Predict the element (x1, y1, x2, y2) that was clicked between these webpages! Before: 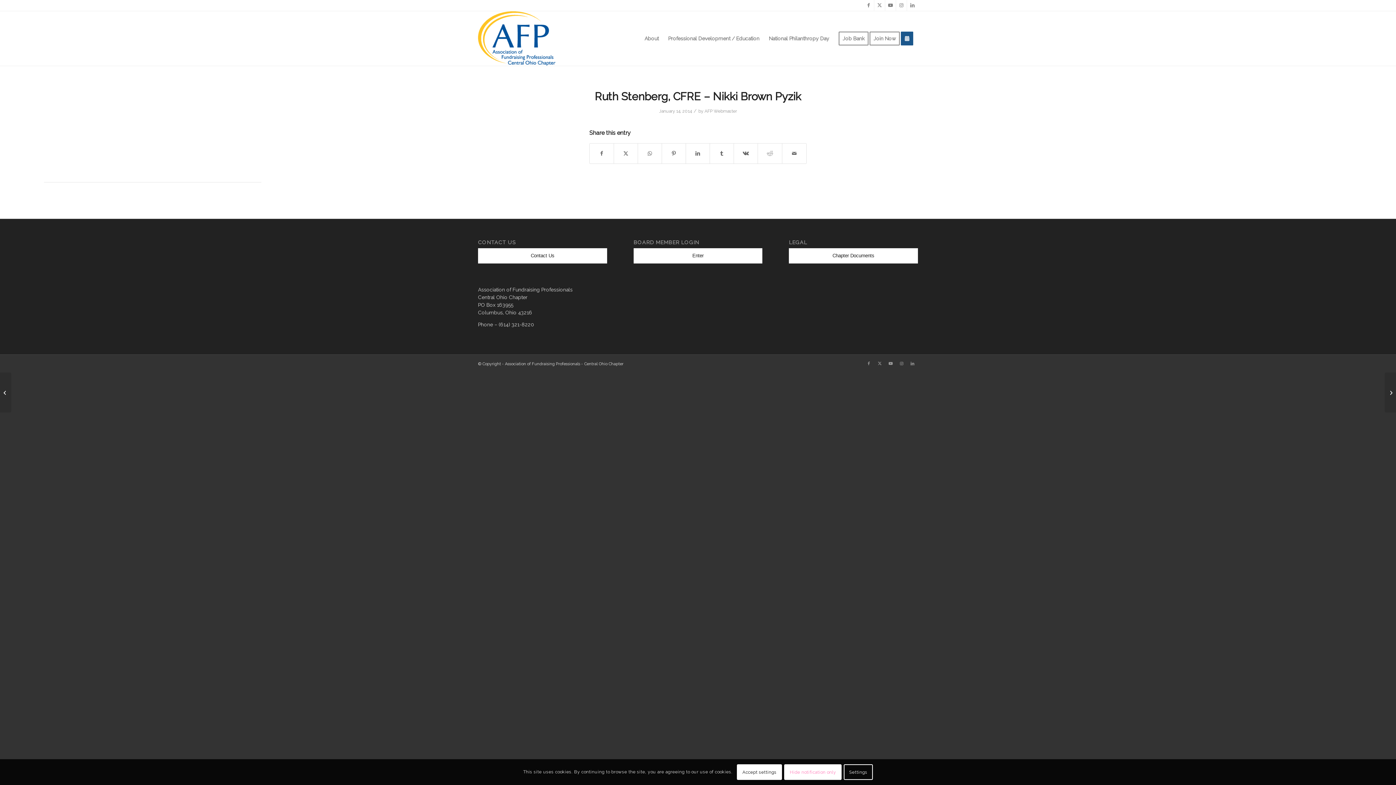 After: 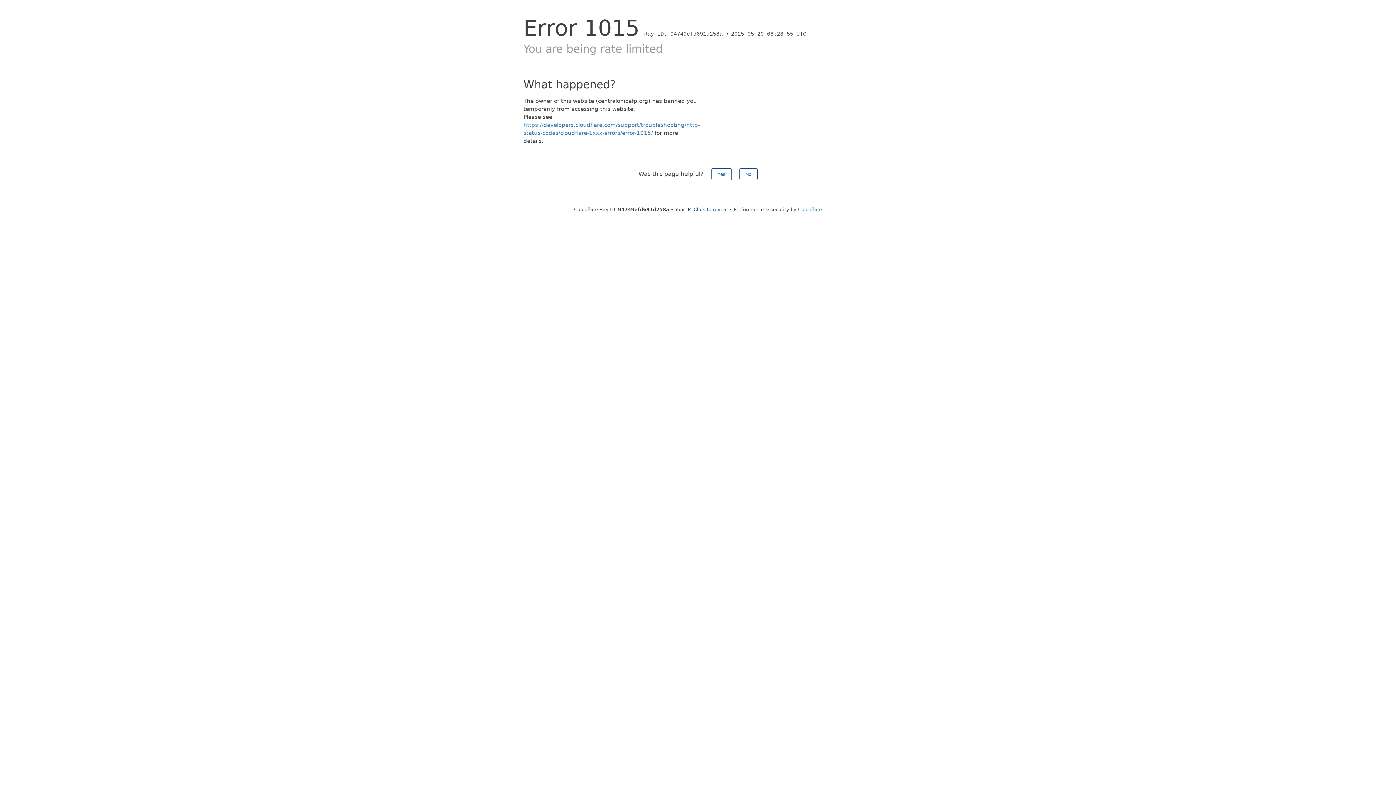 Action: bbox: (1385, 372, 1396, 412) label: Norma Sexton, CFRE – Lori Brown